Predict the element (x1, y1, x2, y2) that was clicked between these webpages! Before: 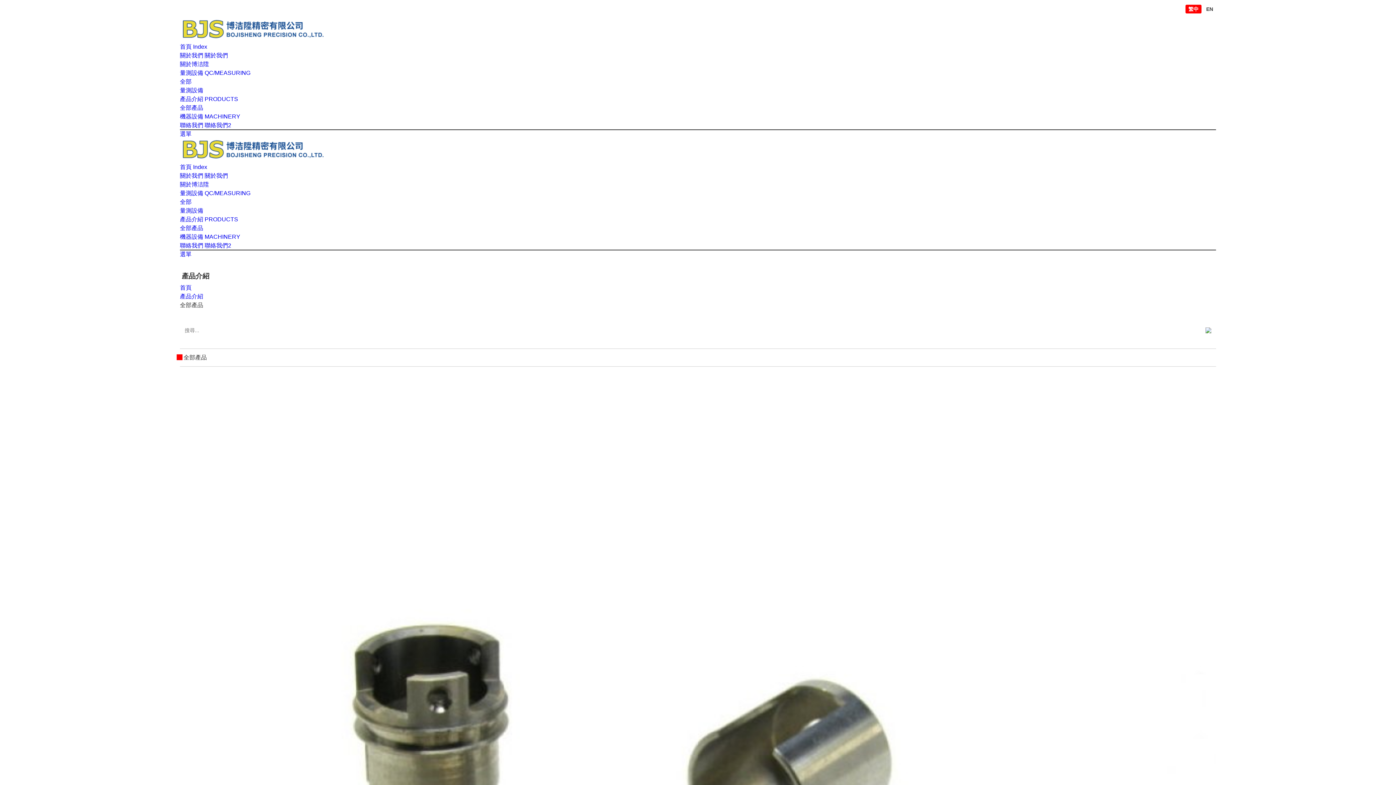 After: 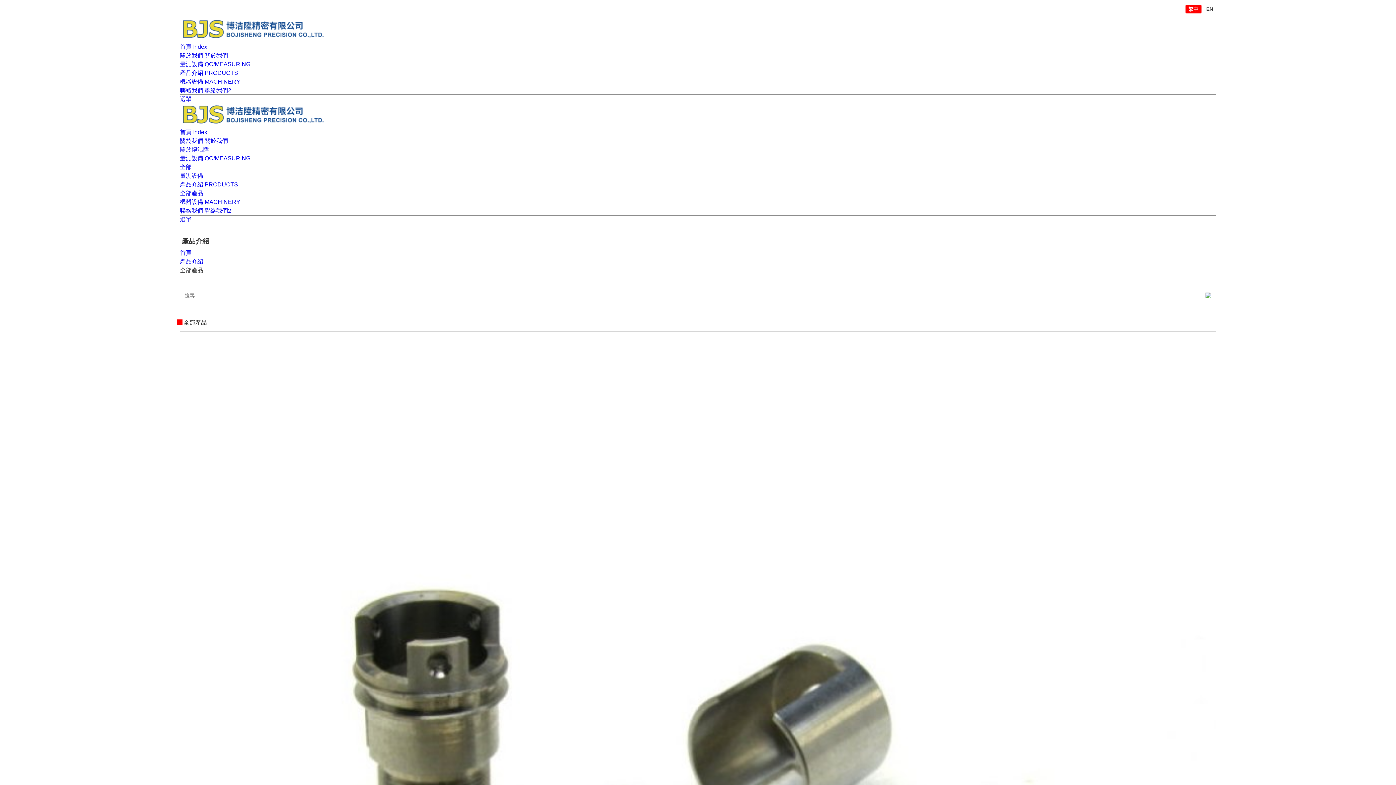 Action: label: 關於我們 關於我們 bbox: (180, 52, 228, 58)